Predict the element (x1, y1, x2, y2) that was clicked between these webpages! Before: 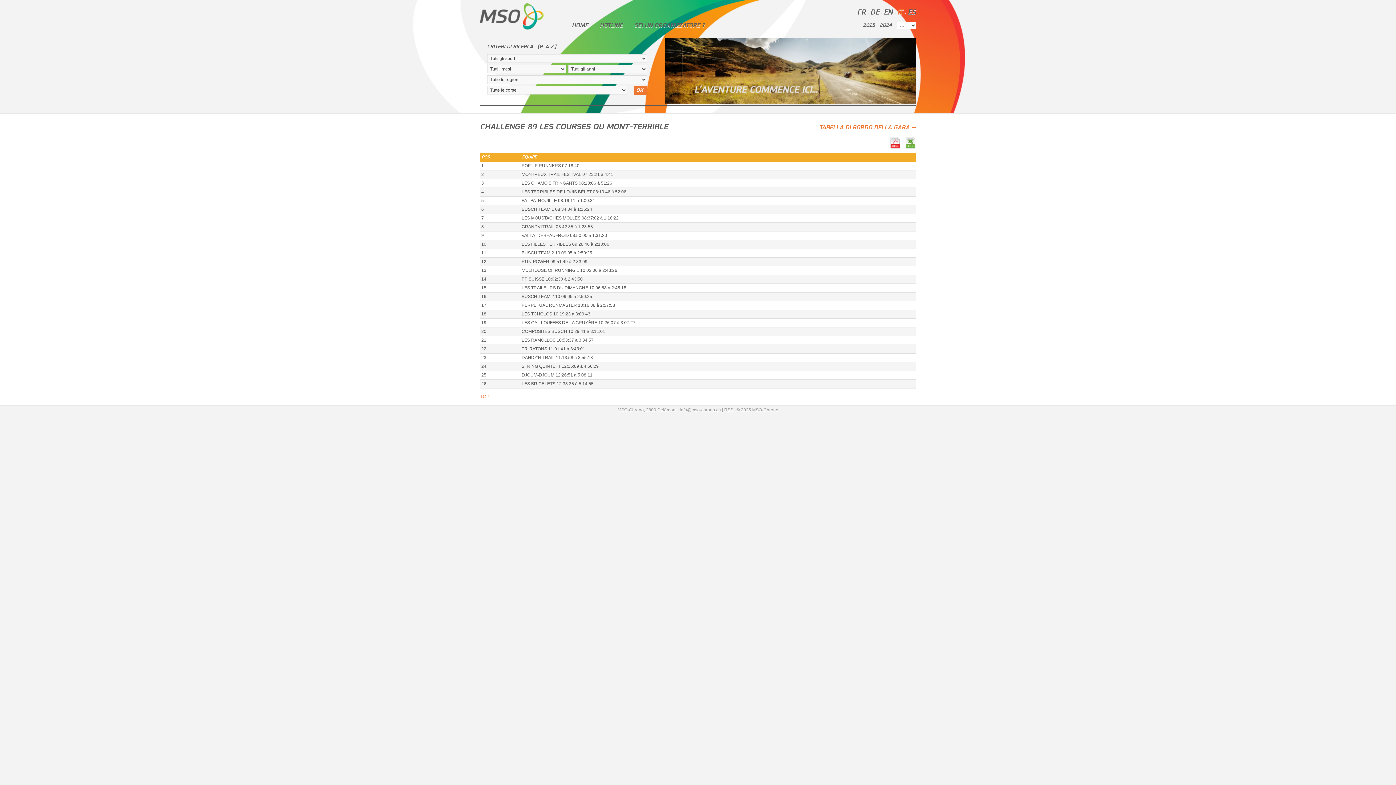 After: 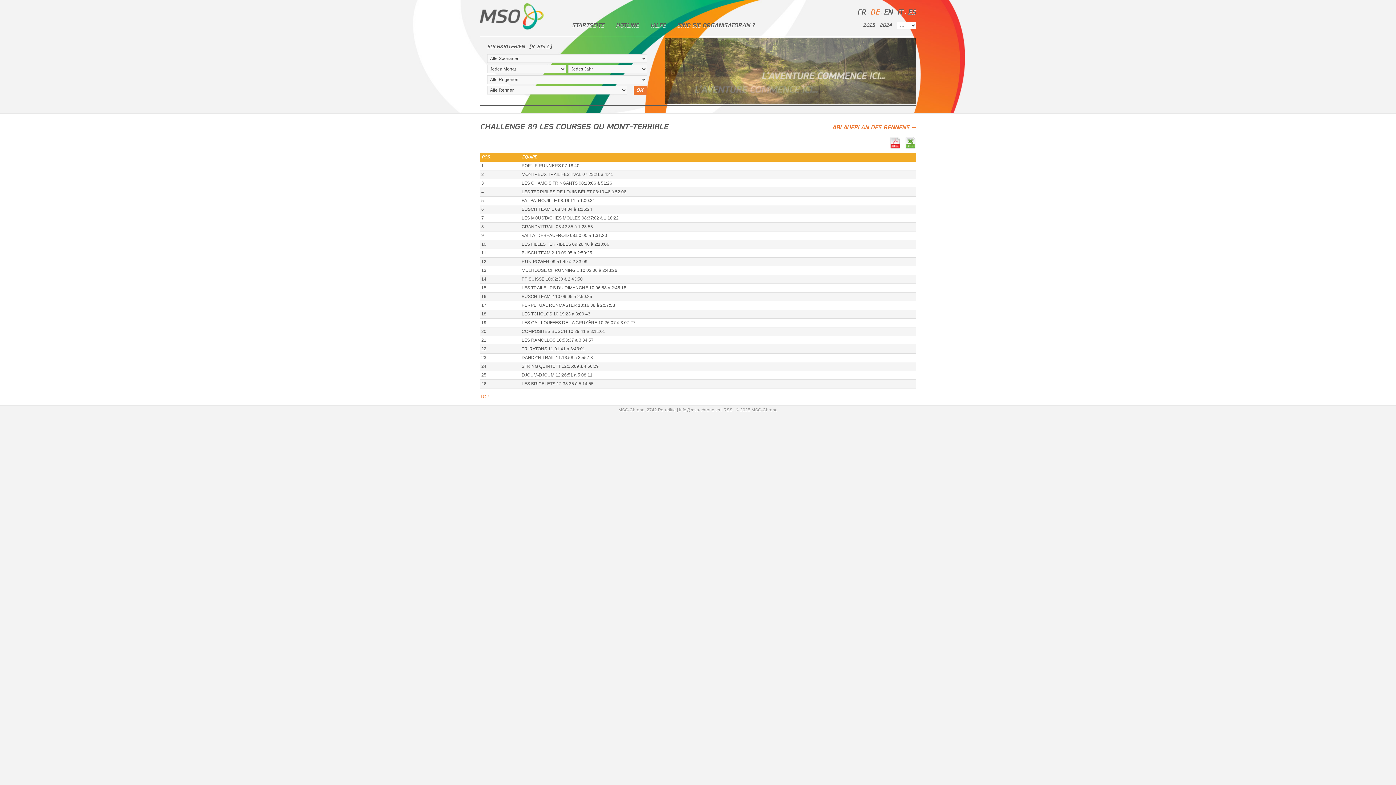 Action: bbox: (870, 9, 879, 16) label: DE